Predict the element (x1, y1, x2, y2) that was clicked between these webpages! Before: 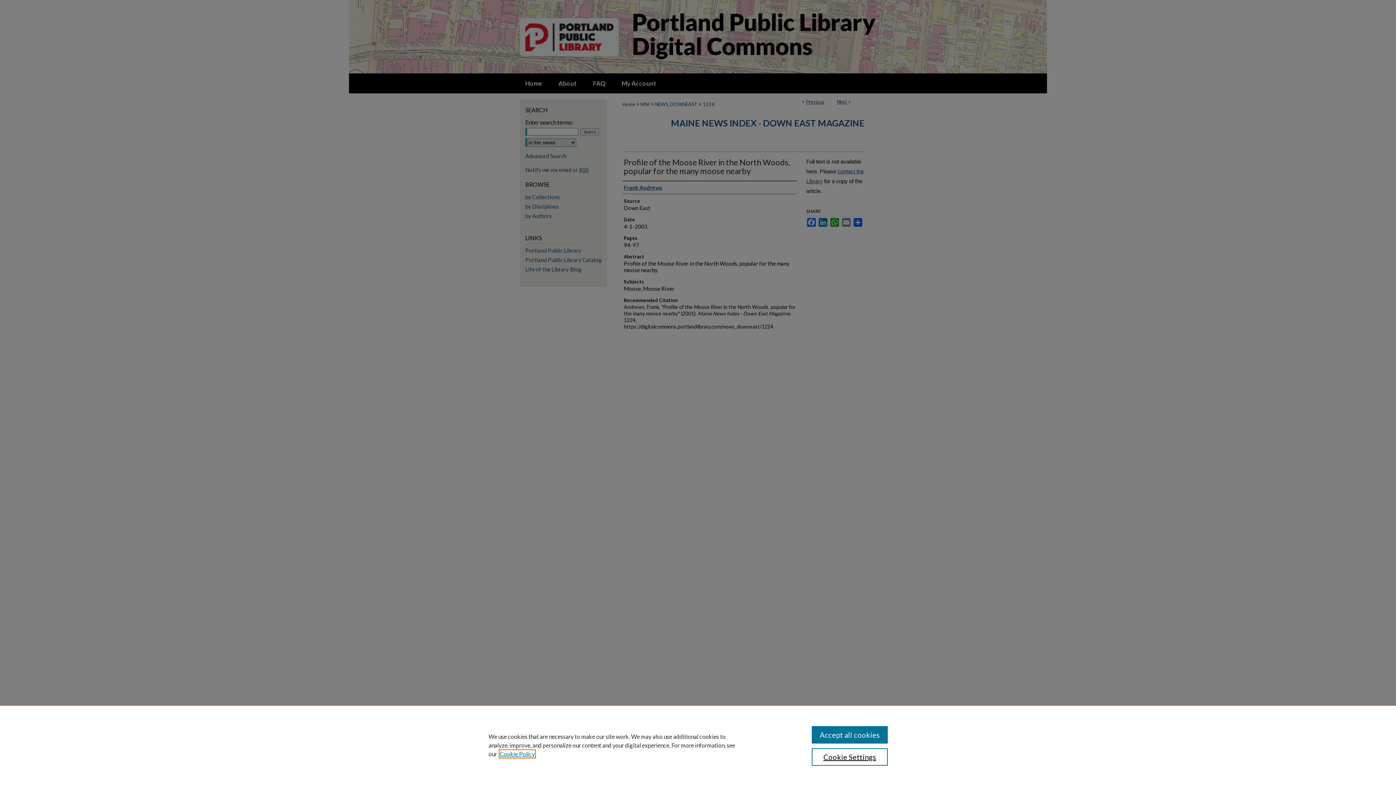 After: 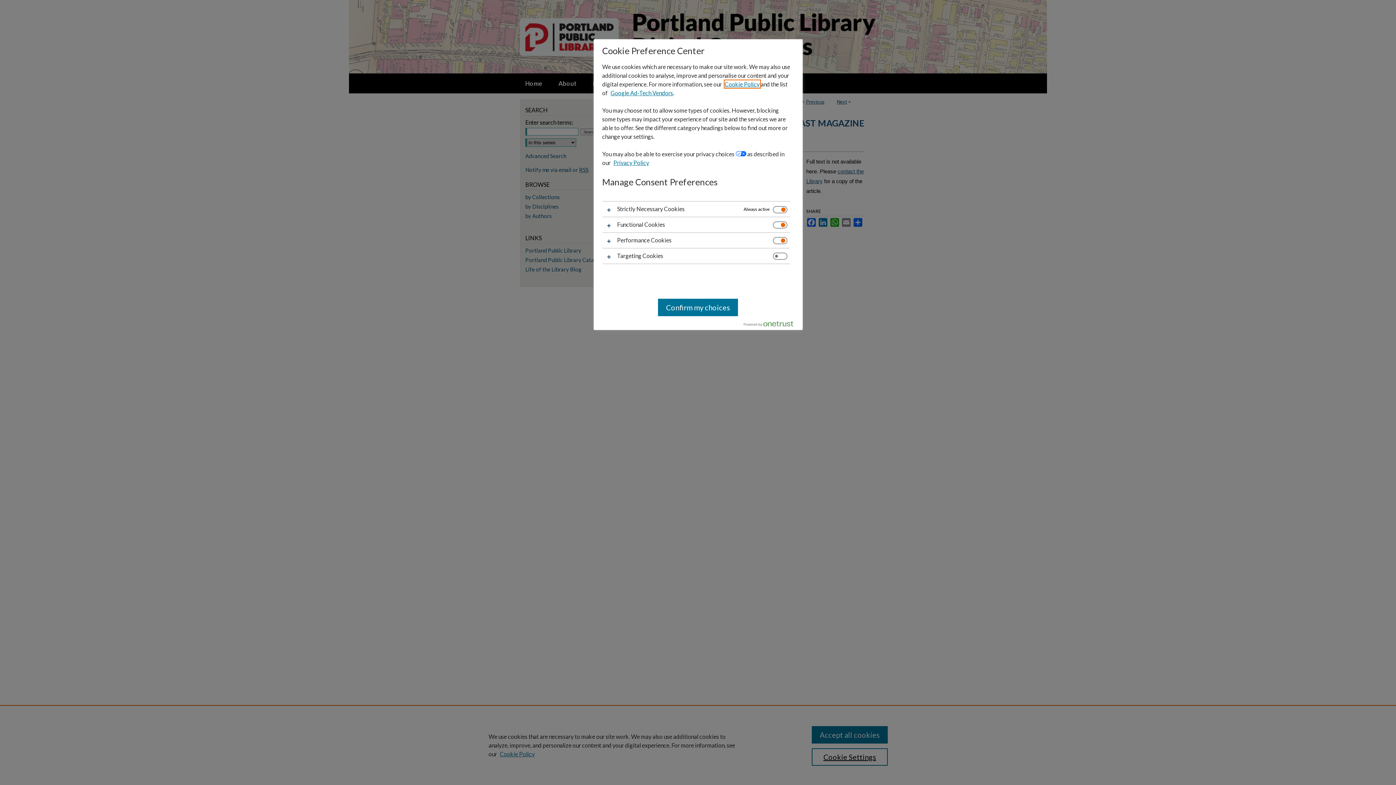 Action: label: Cookie Settings bbox: (811, 748, 887, 766)